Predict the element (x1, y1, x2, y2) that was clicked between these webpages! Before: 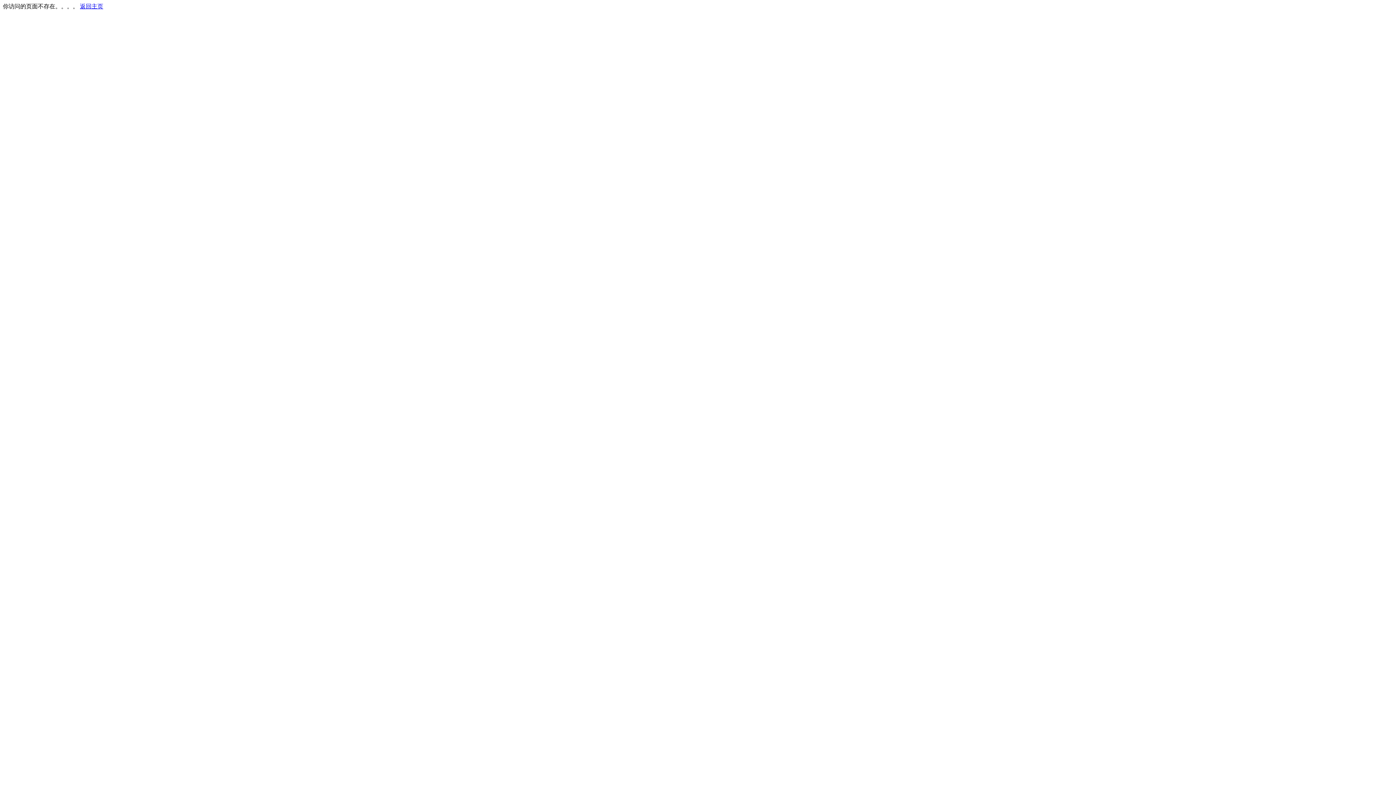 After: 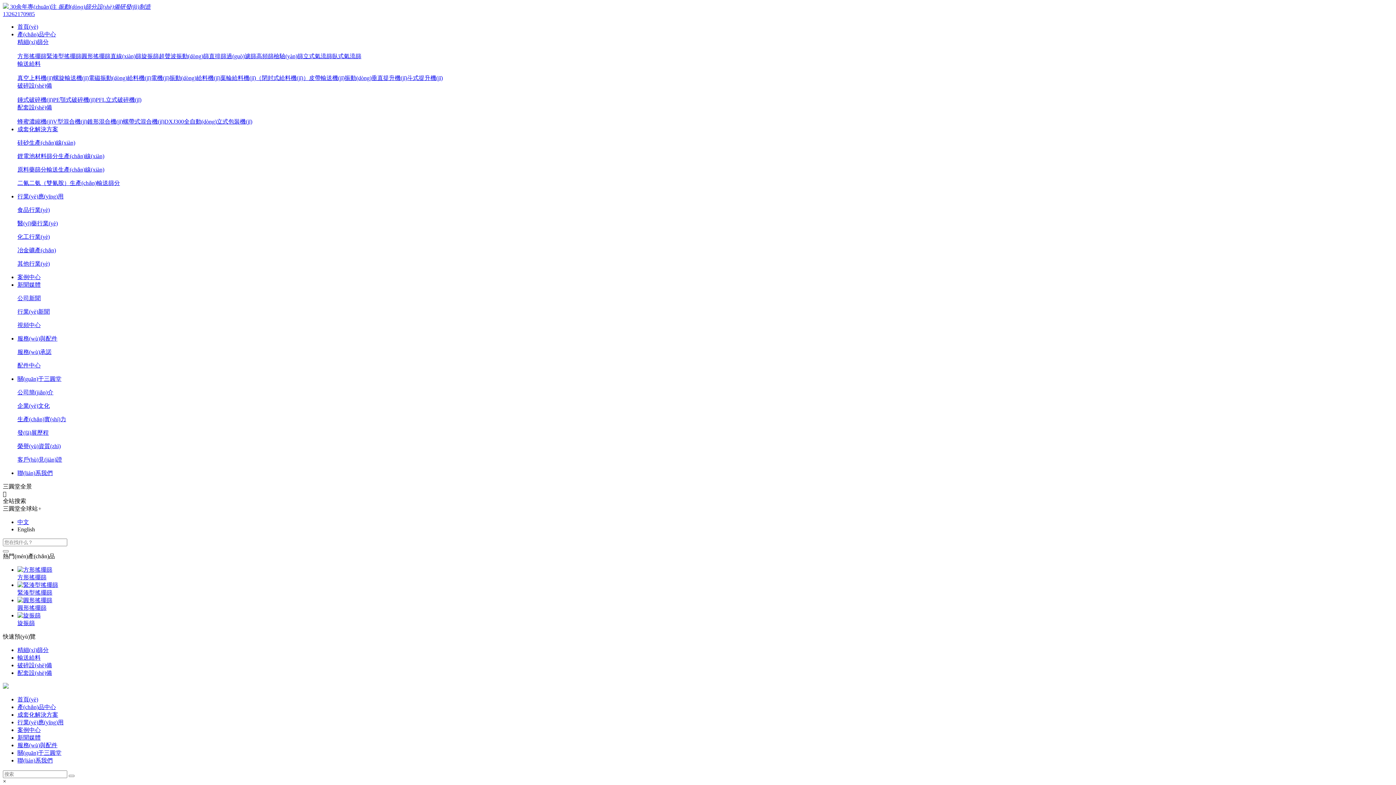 Action: bbox: (80, 3, 103, 9) label: 返回主页